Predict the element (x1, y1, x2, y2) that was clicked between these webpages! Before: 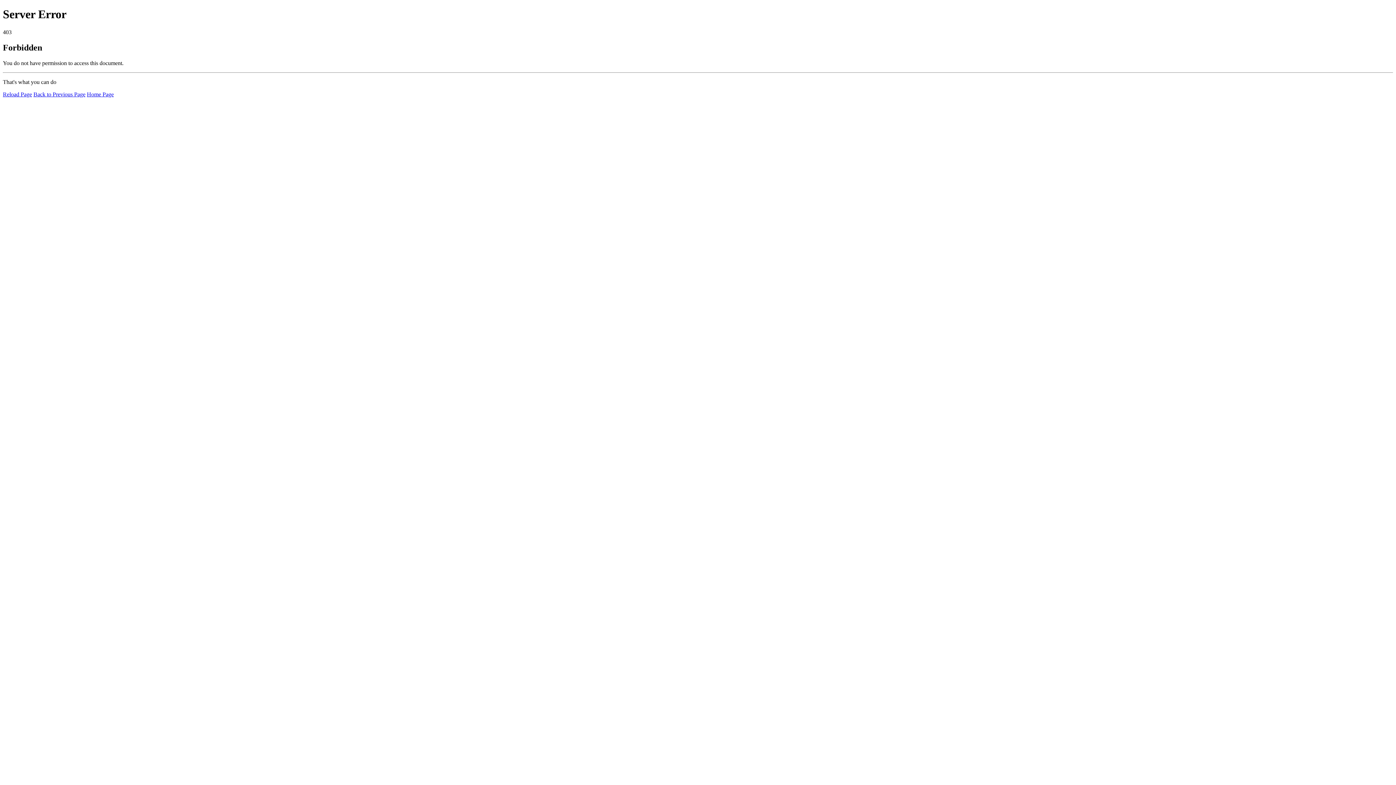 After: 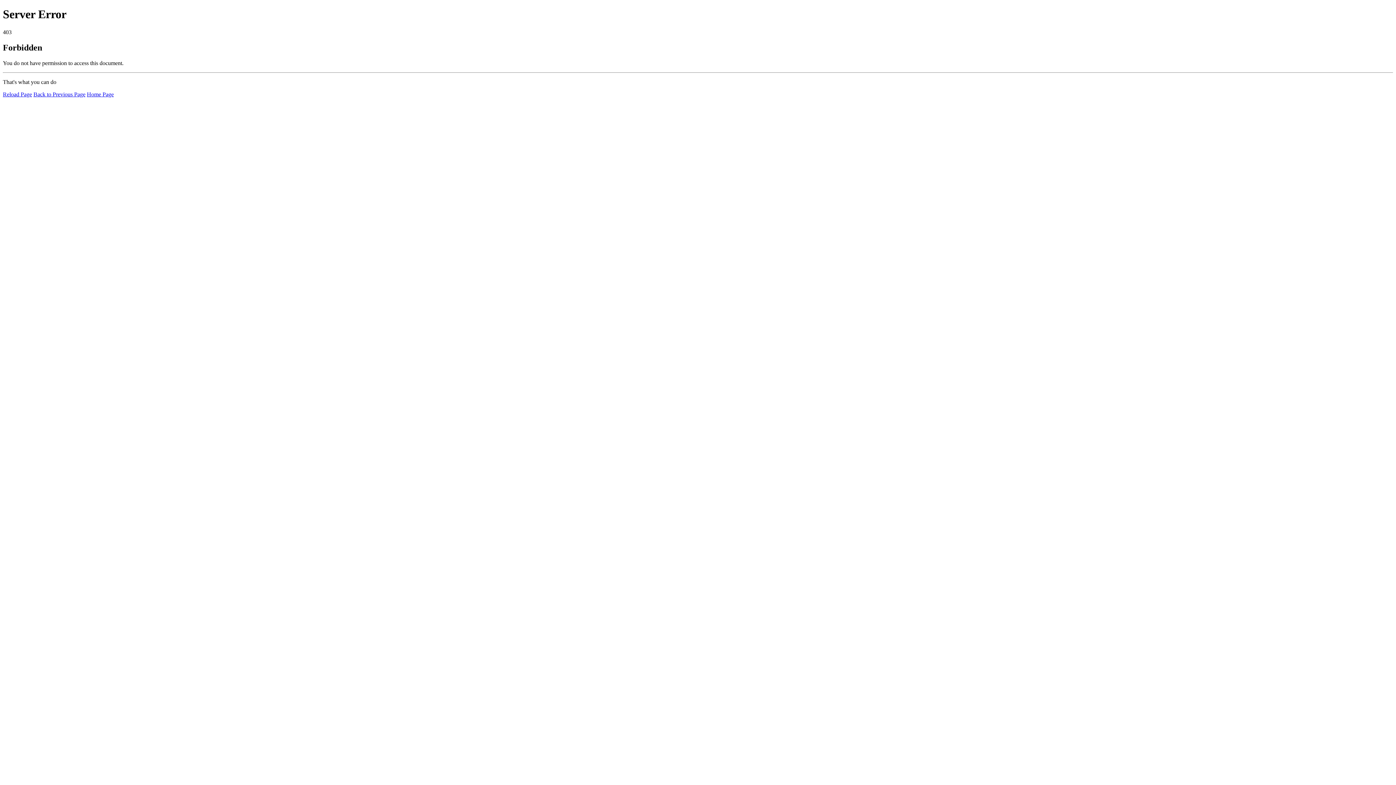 Action: bbox: (86, 91, 113, 97) label: Home Page